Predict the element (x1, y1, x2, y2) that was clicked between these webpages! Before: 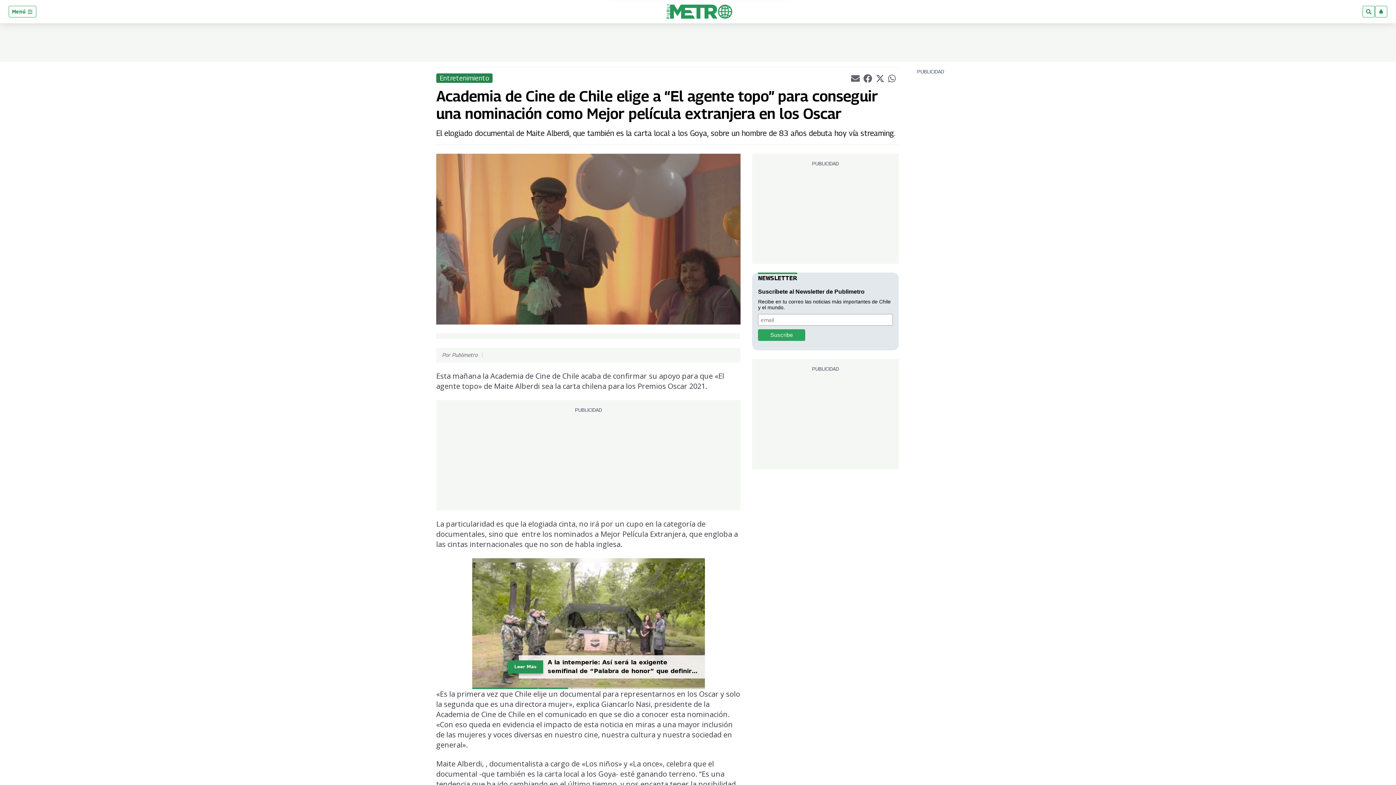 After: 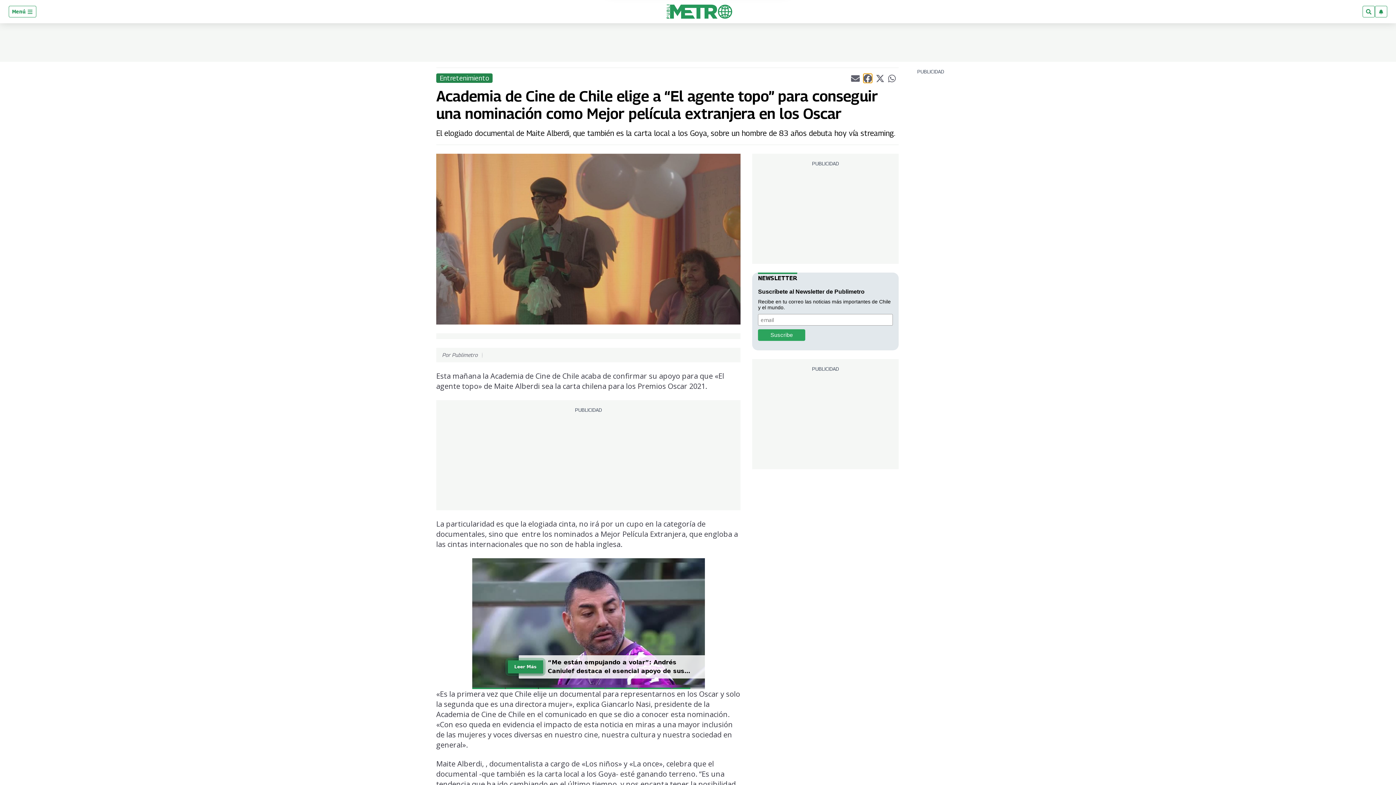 Action: label: Compartir el artículo actual mediante Facebook bbox: (863, 73, 872, 82)